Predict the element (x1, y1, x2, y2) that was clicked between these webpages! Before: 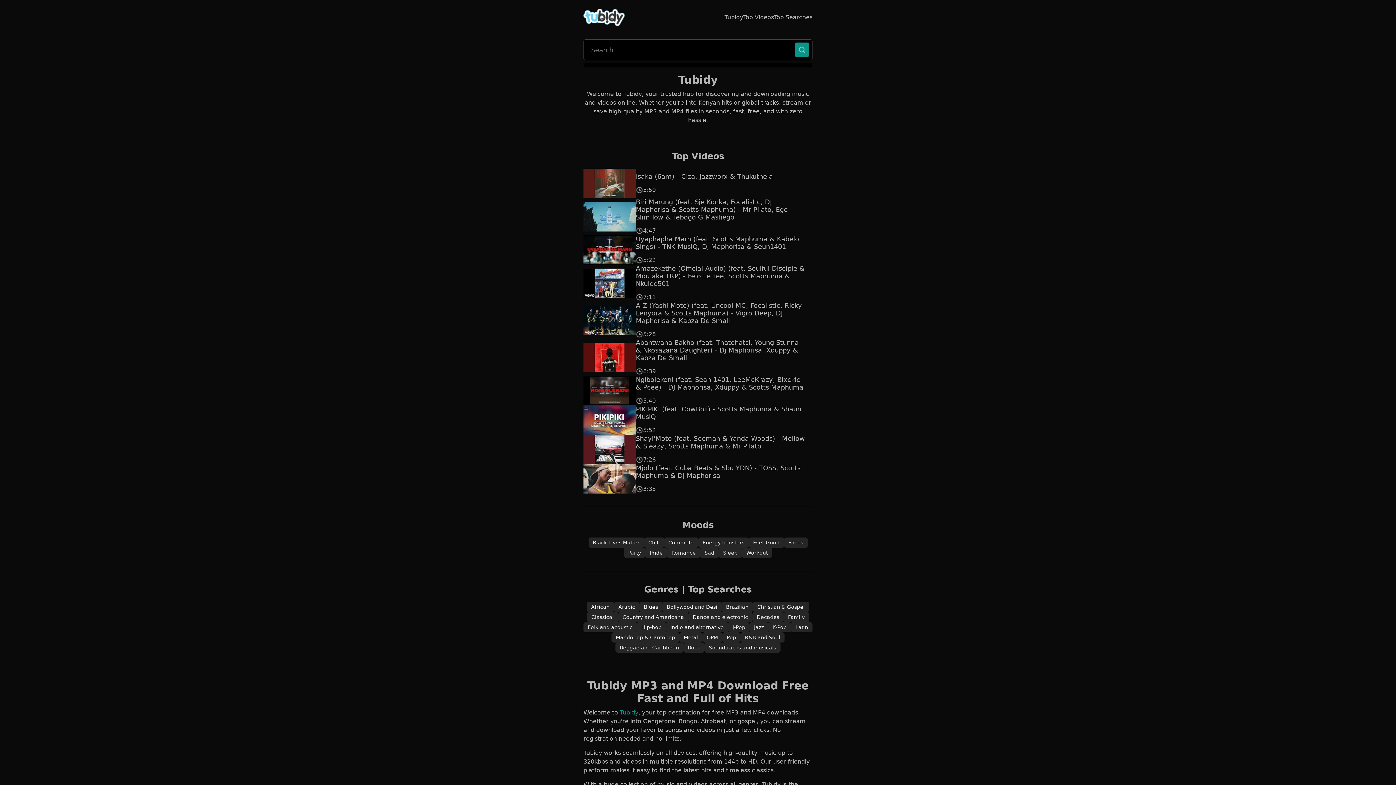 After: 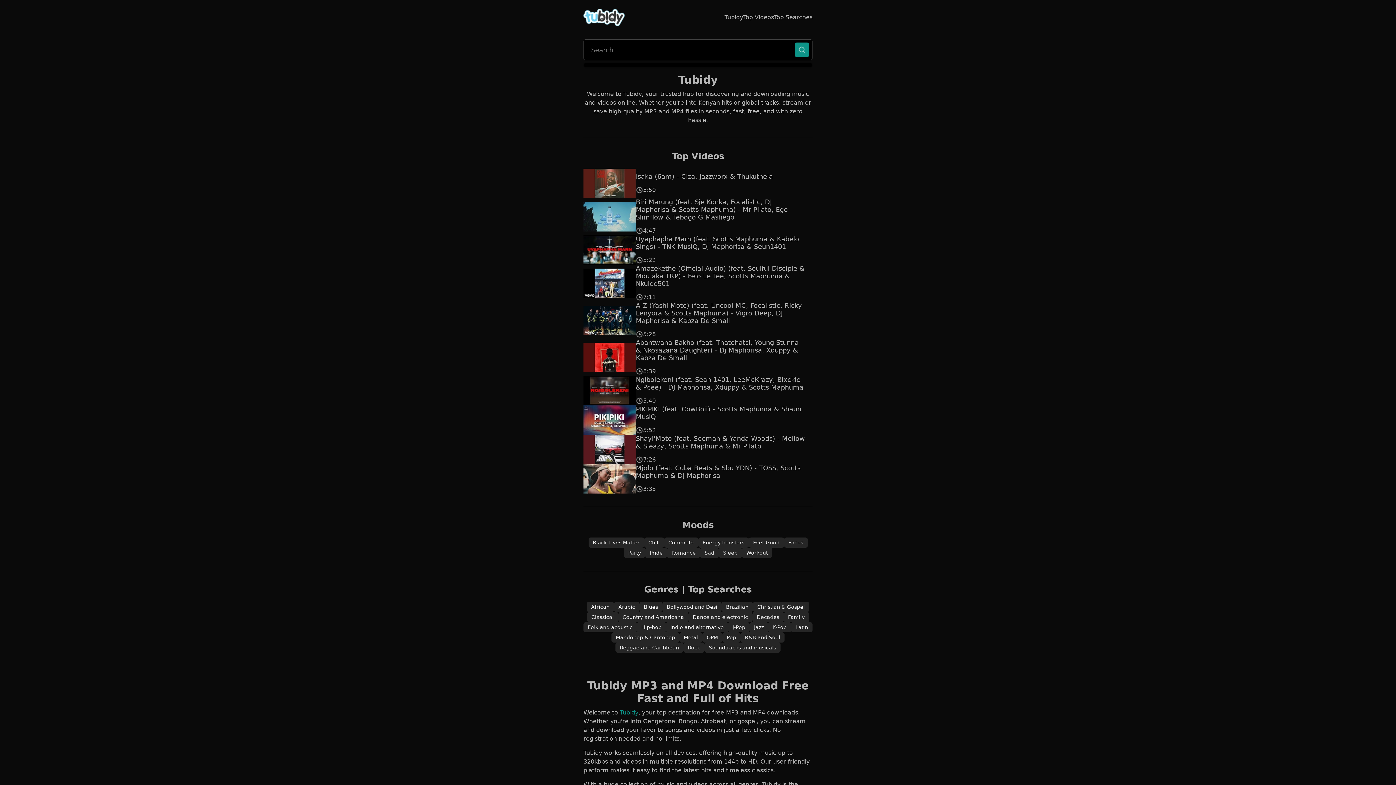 Action: label: home link bbox: (583, 8, 625, 26)